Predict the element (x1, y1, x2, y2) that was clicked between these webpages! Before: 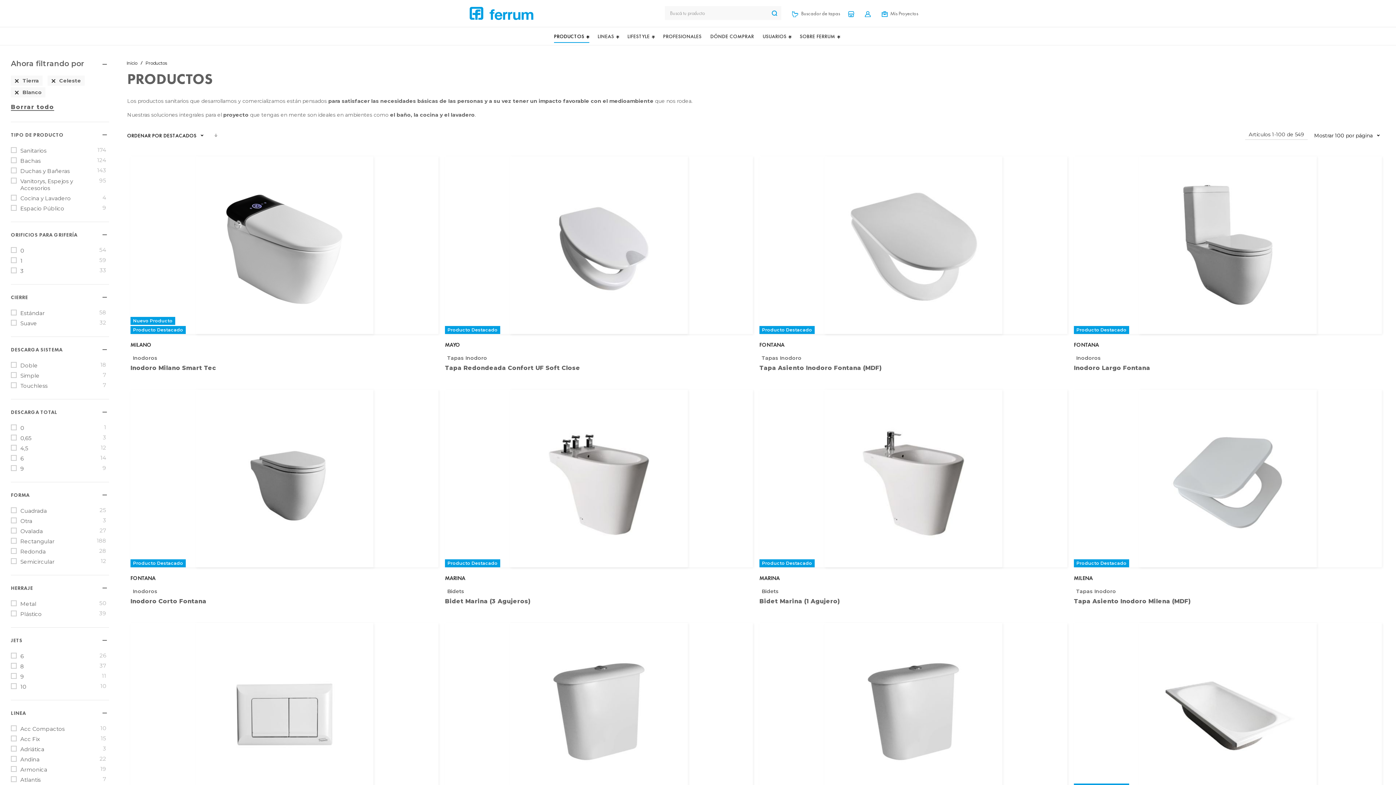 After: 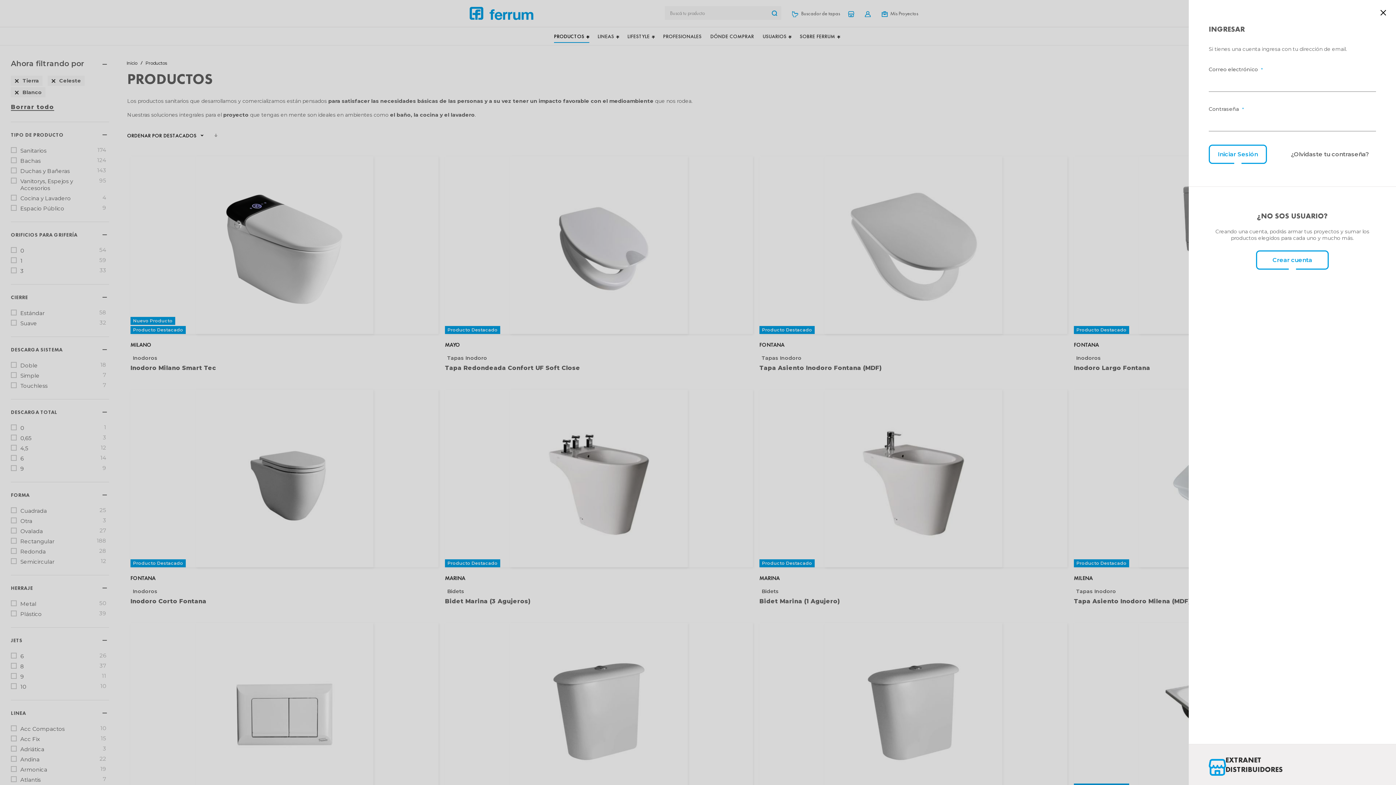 Action: bbox: (865, 6, 873, 20)